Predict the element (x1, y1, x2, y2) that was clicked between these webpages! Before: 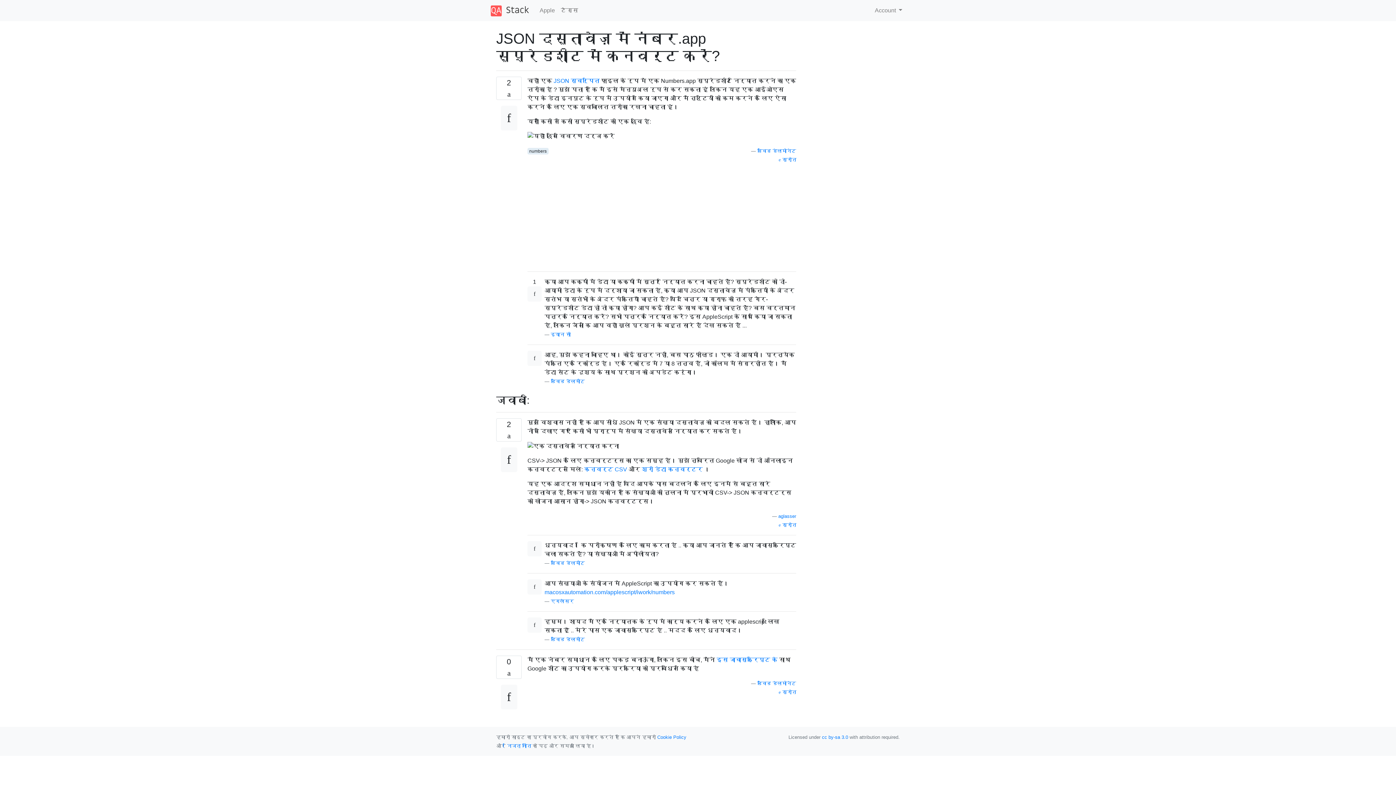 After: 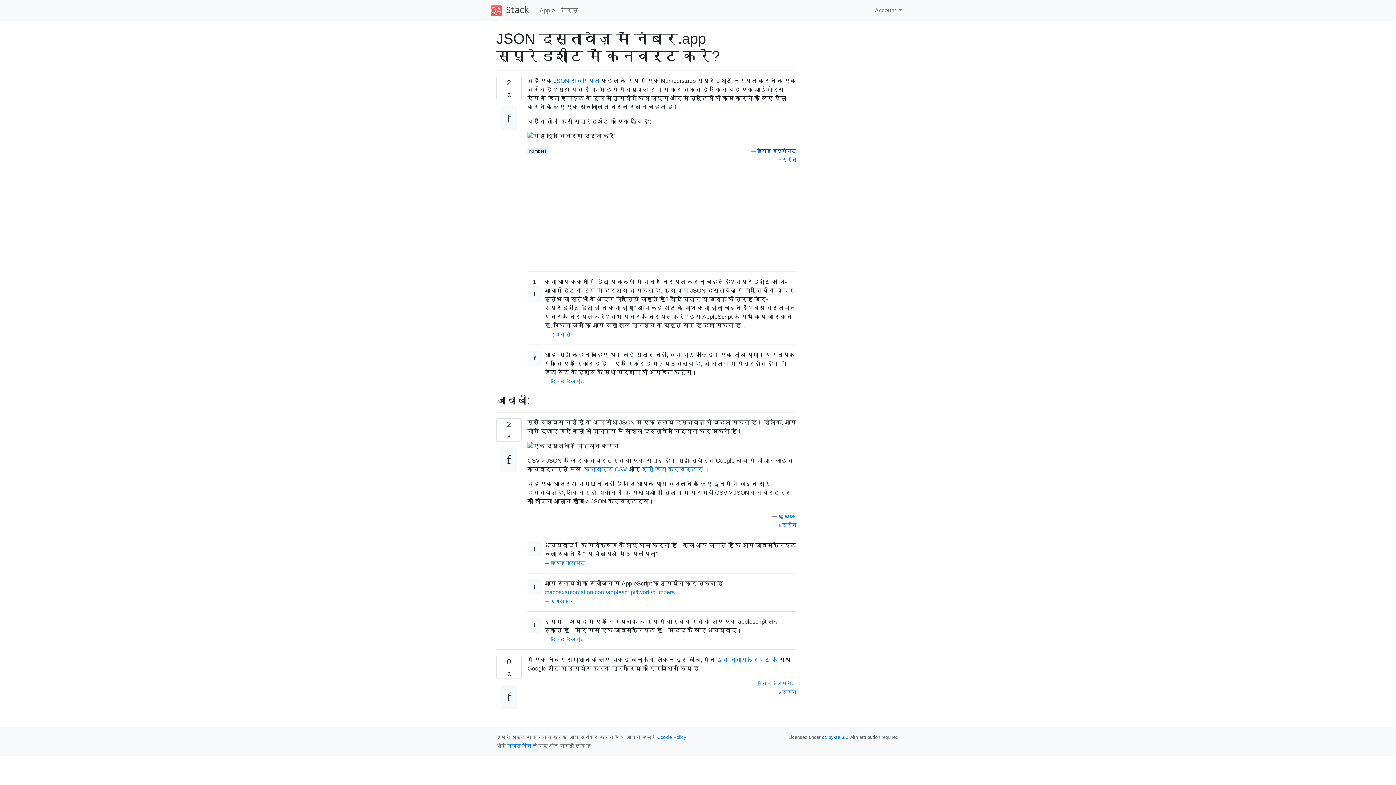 Action: bbox: (757, 148, 796, 153) label: डेविड डेलमोनेट